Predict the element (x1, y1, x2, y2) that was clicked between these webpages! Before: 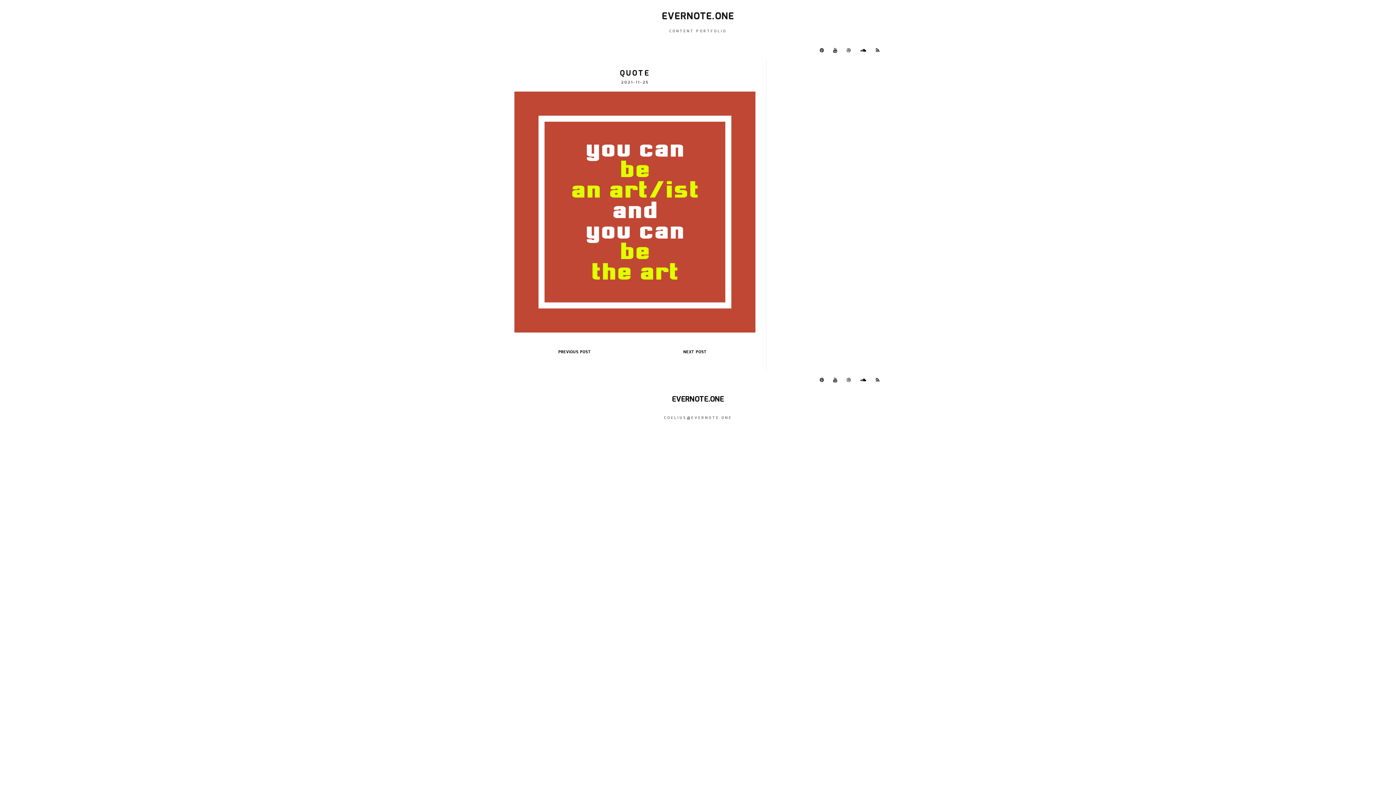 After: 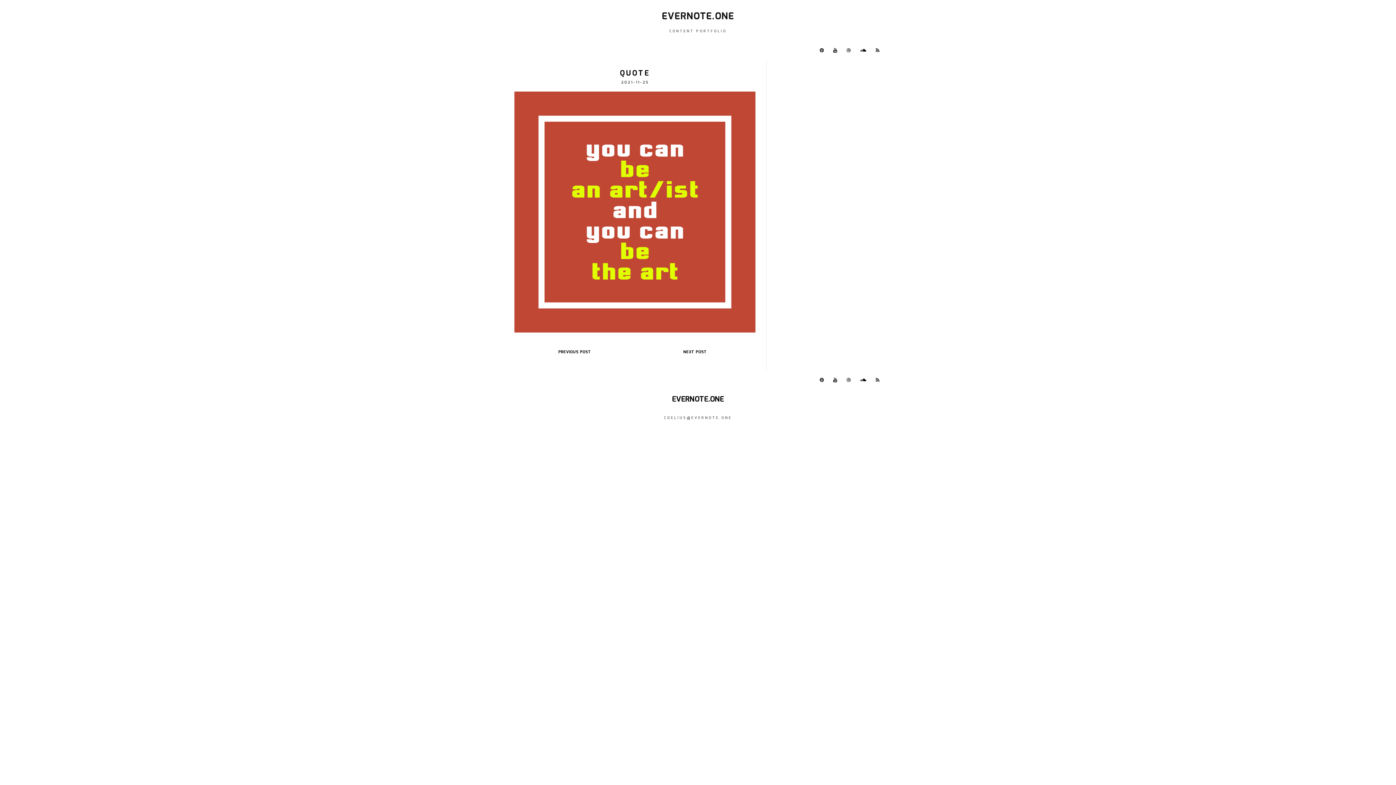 Action: bbox: (874, 47, 881, 53)